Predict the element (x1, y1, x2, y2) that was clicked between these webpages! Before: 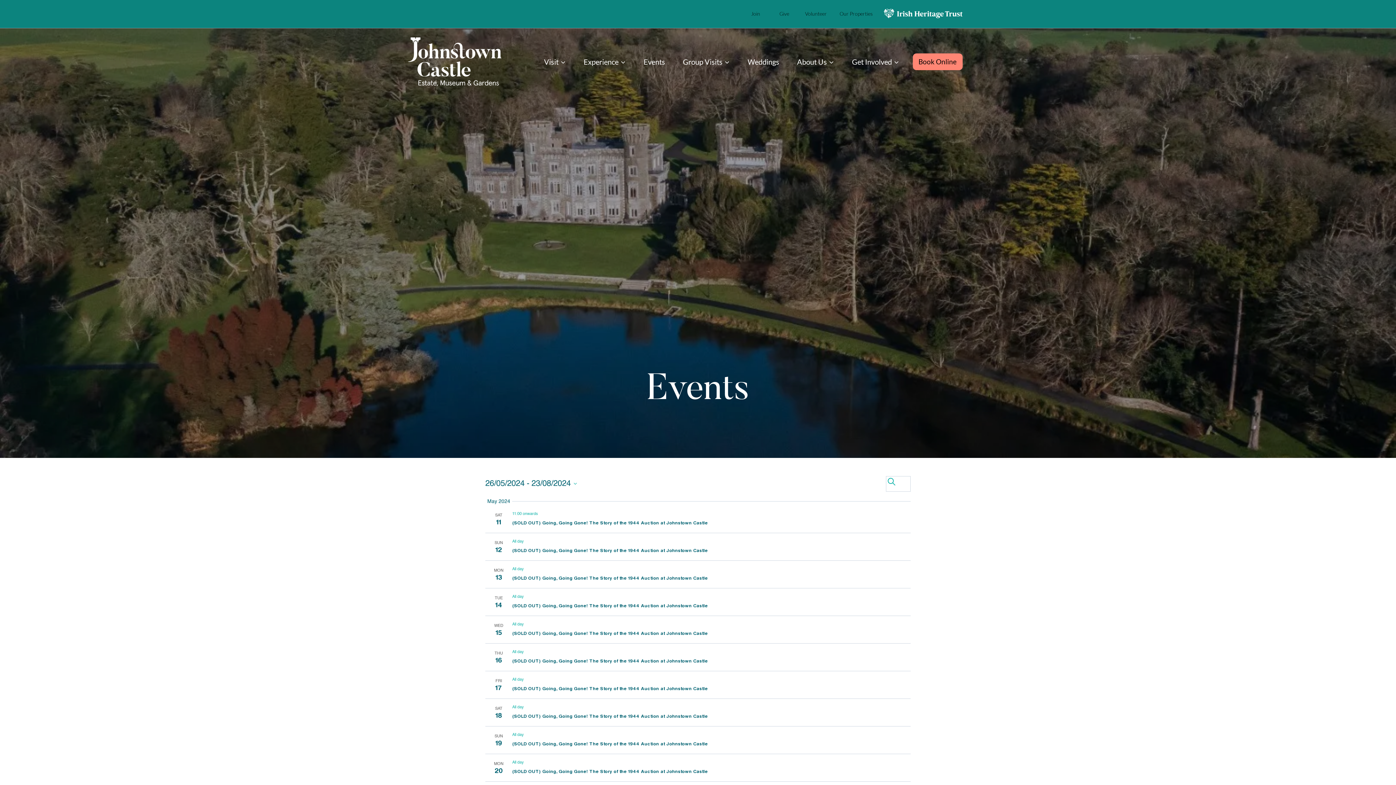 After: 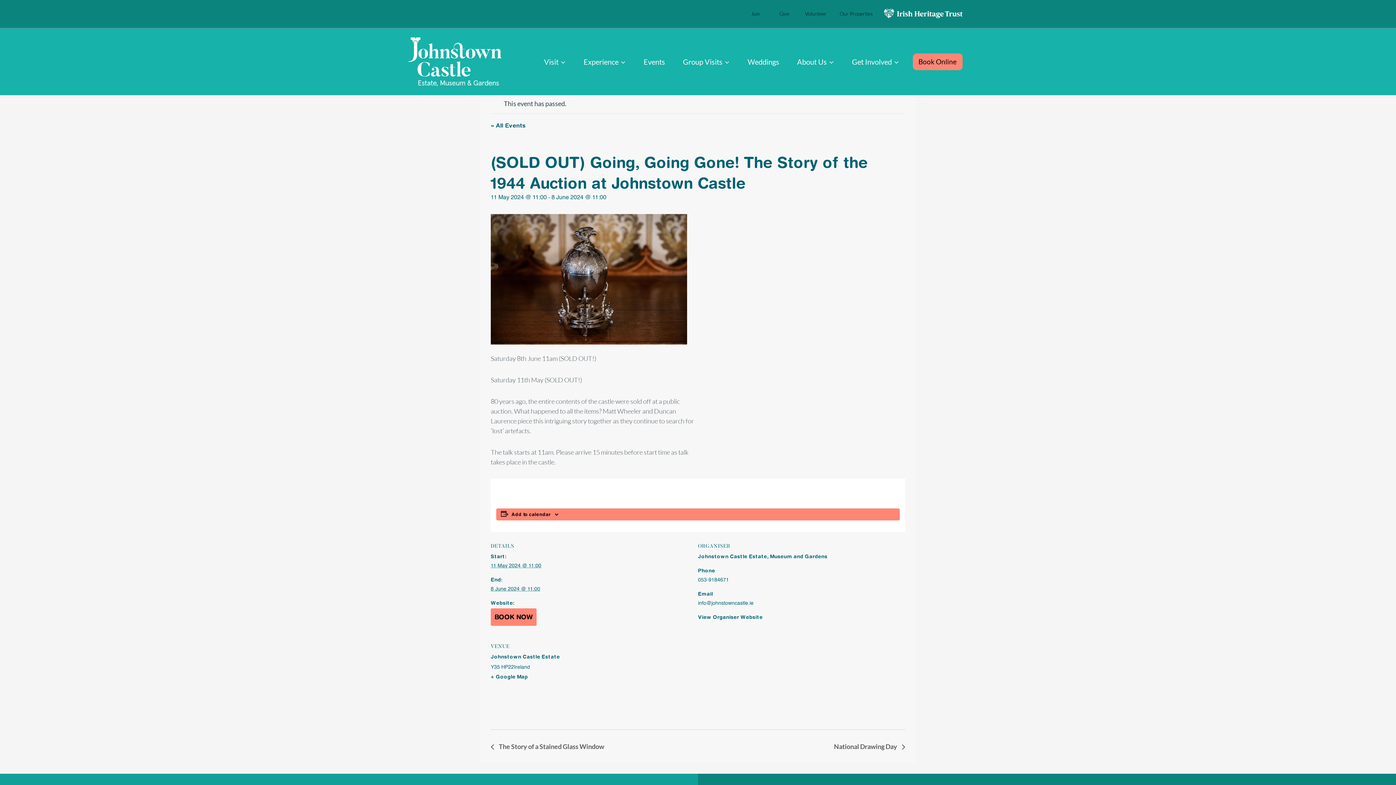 Action: label: (SOLD OUT) Going, Going Gone! The Story of the 1944 Auction at Johnstown Castle bbox: (512, 713, 708, 719)